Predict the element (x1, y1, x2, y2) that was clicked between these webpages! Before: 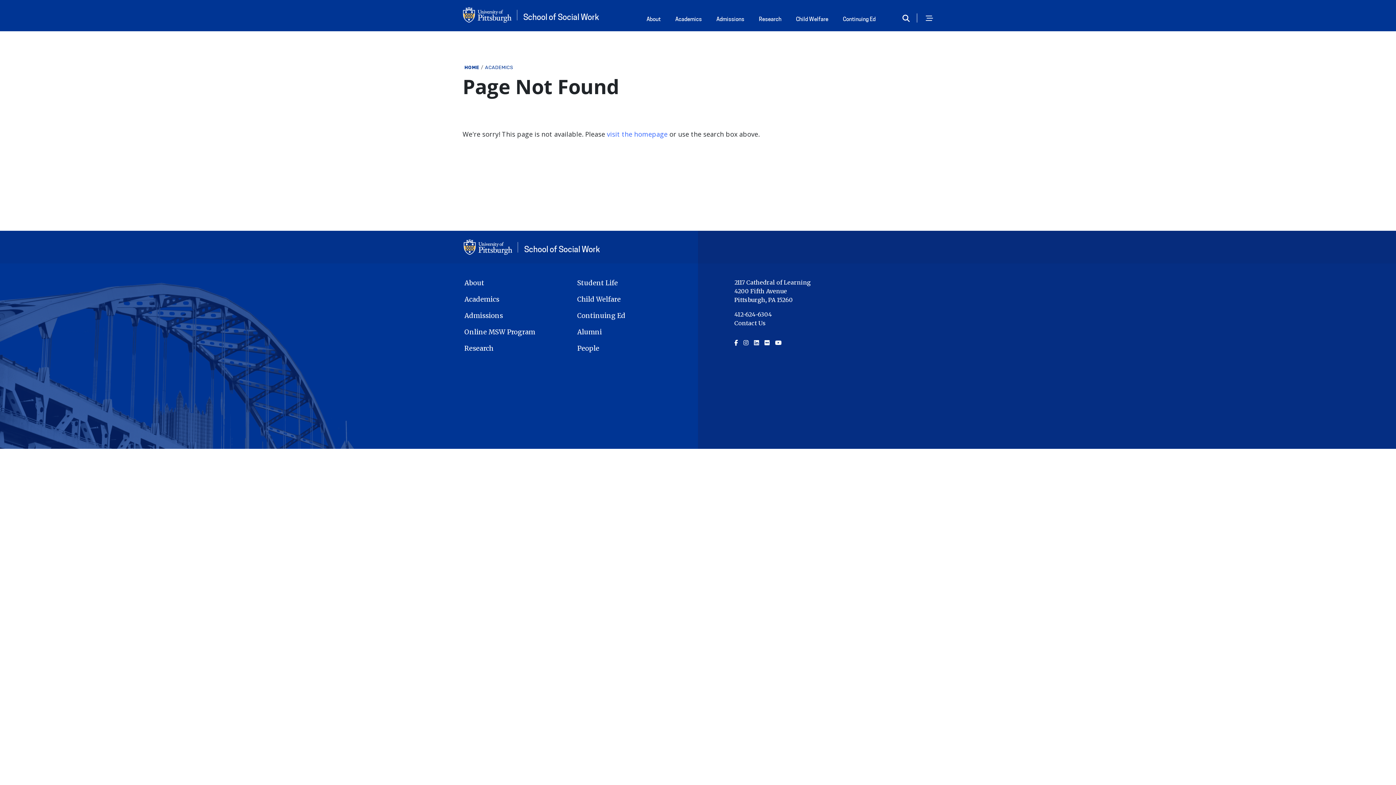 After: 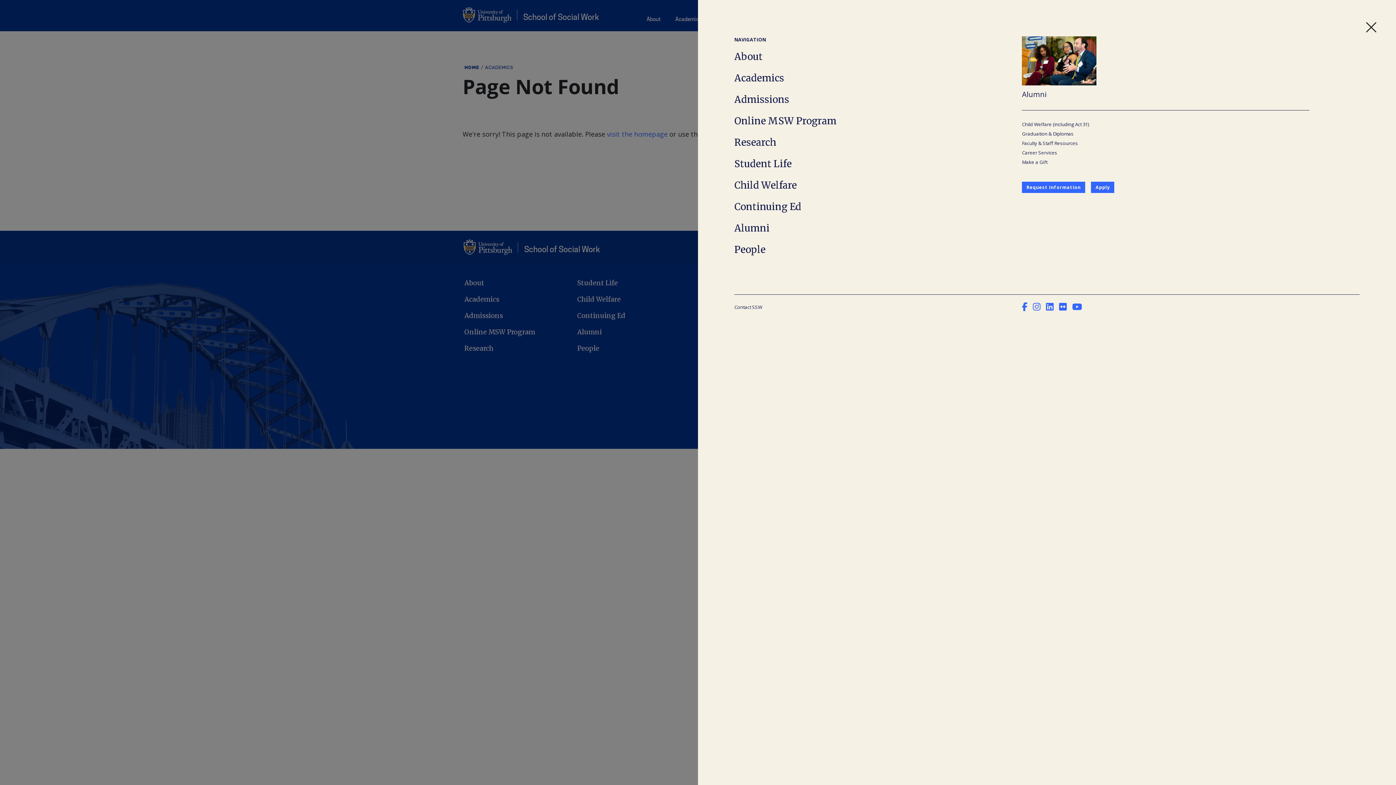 Action: label: Open Navigation bbox: (923, 13, 935, 24)